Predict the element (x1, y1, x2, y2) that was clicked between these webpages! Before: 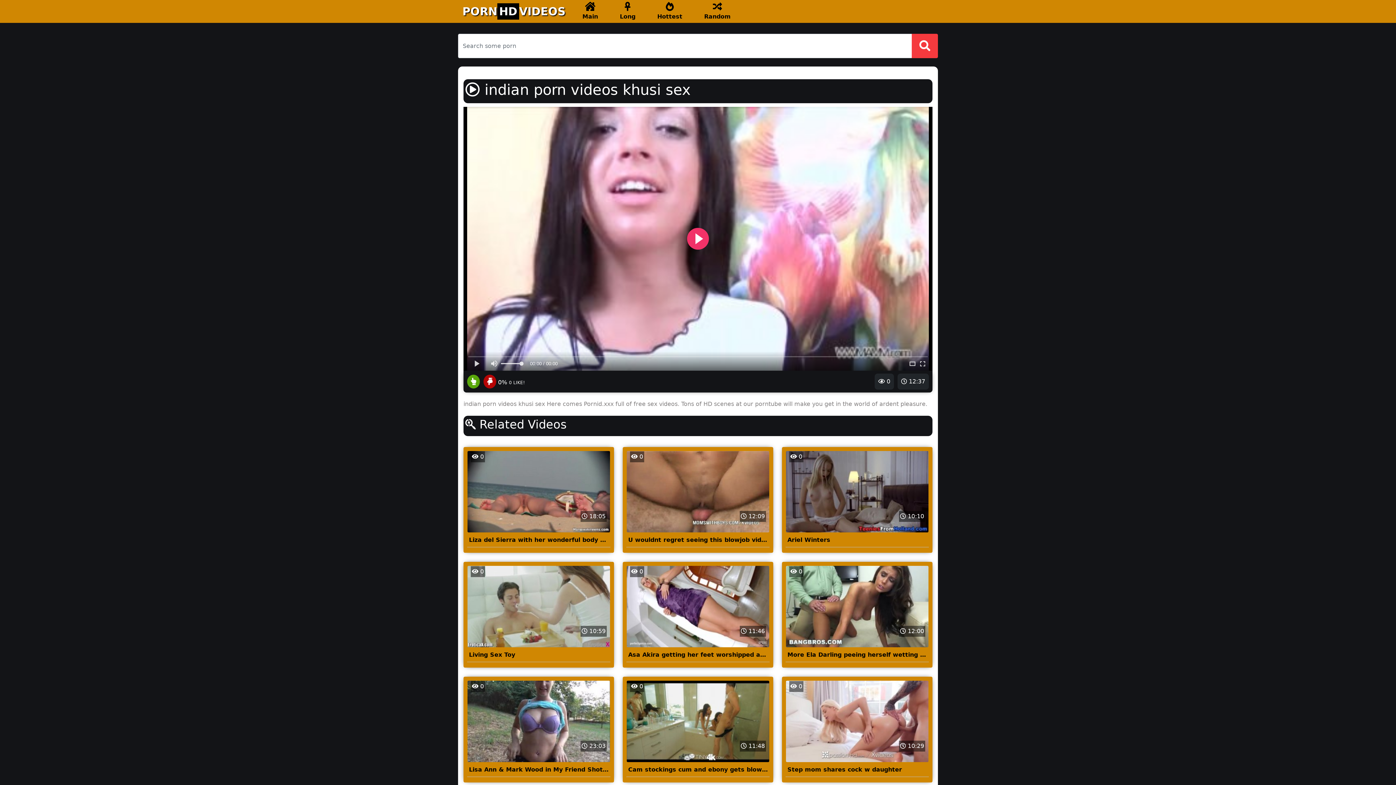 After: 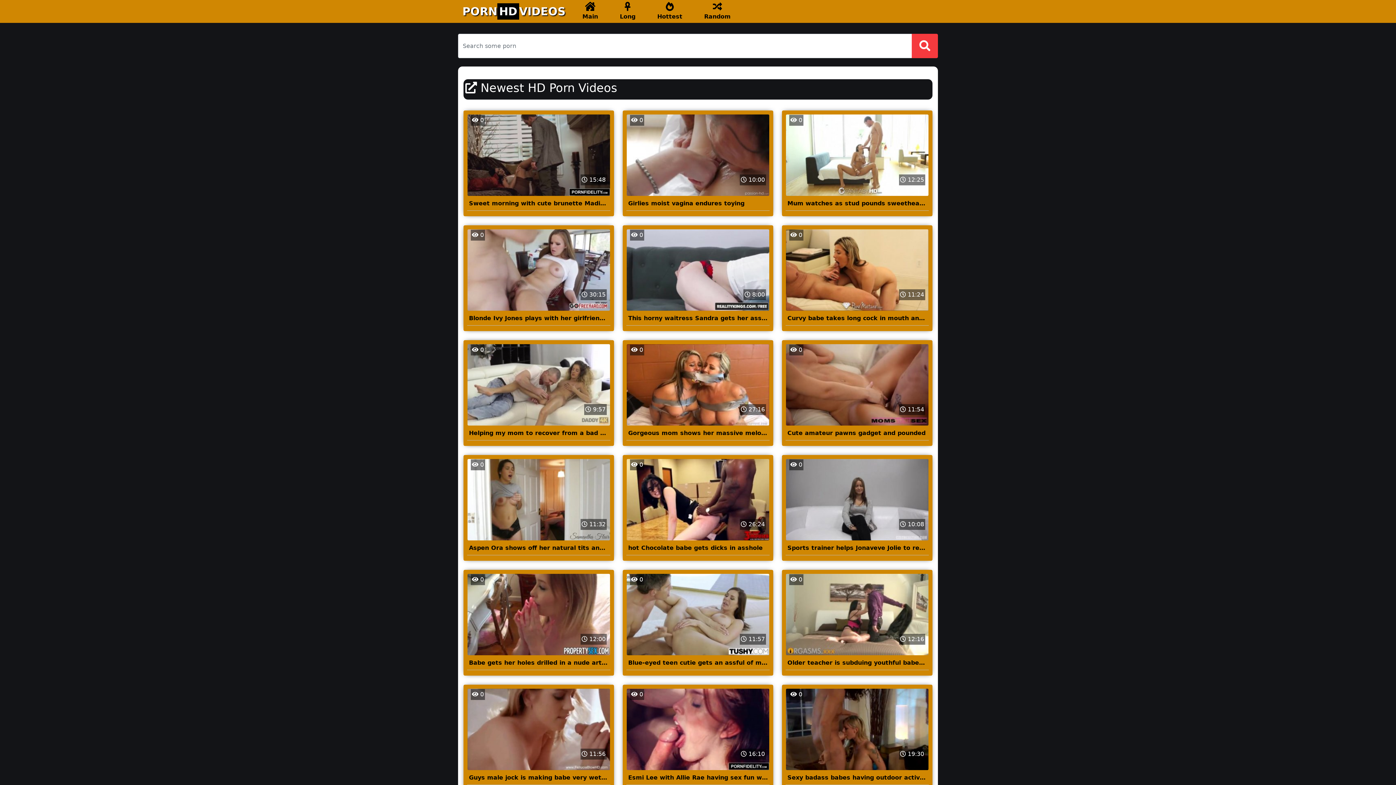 Action: label: 
Main bbox: (571, 0, 609, 22)